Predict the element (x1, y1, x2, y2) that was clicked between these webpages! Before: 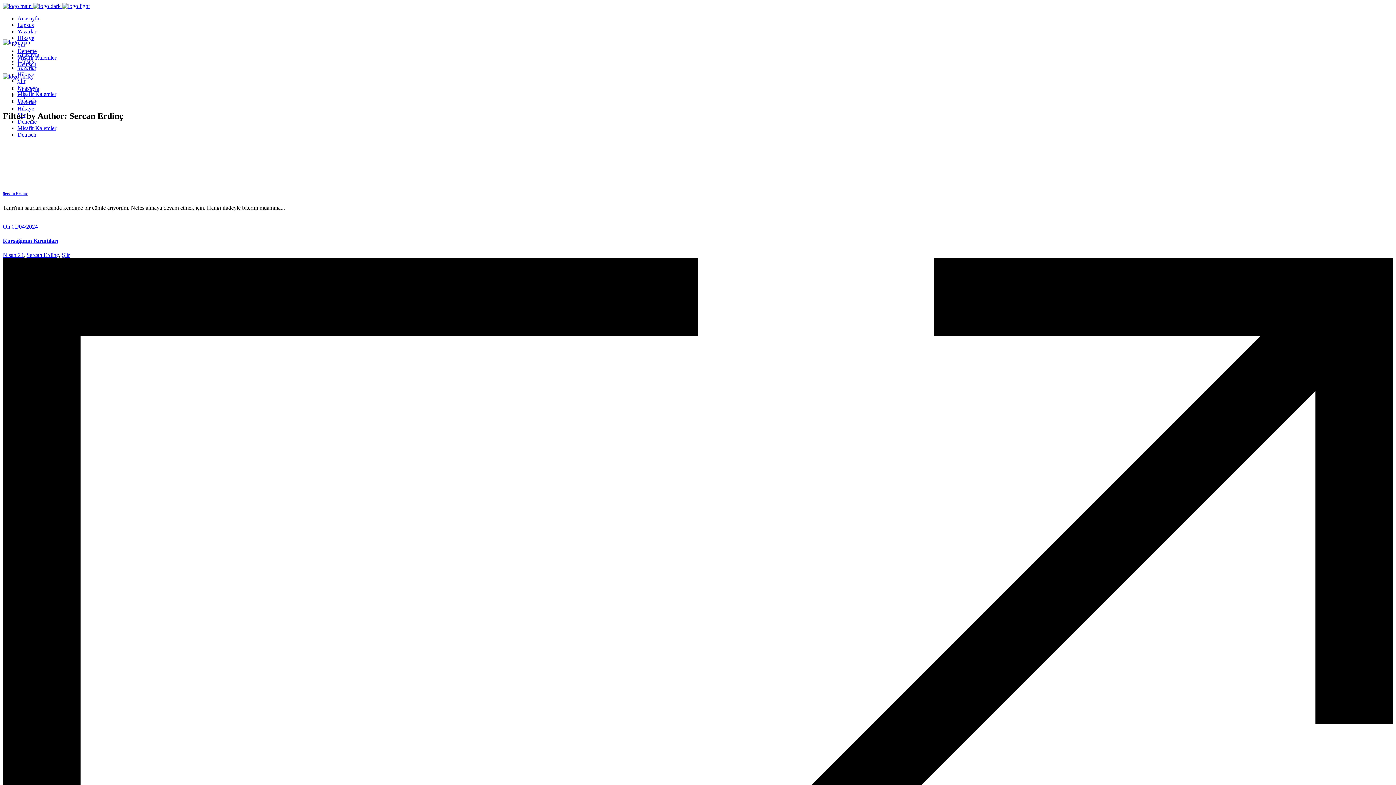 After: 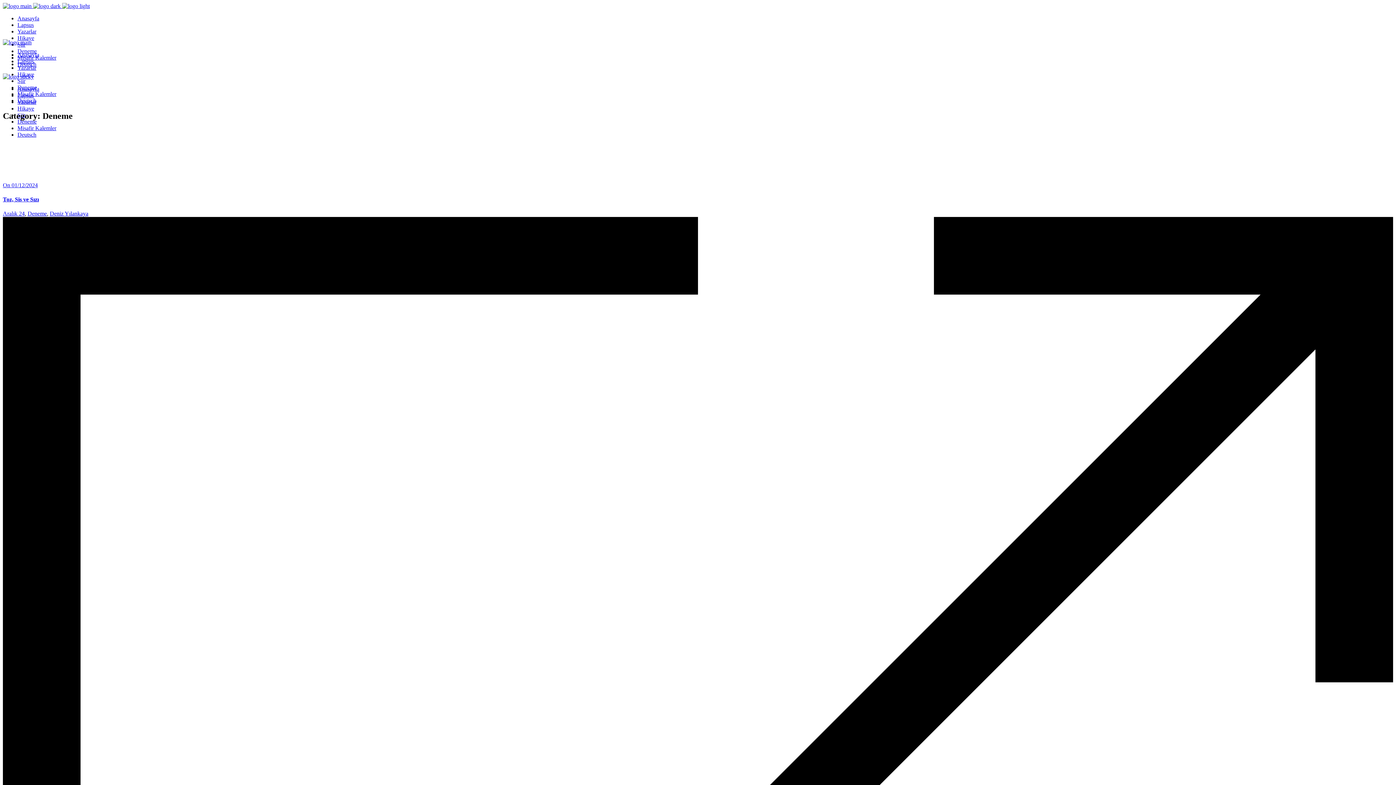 Action: label: Deneme bbox: (17, 84, 36, 90)